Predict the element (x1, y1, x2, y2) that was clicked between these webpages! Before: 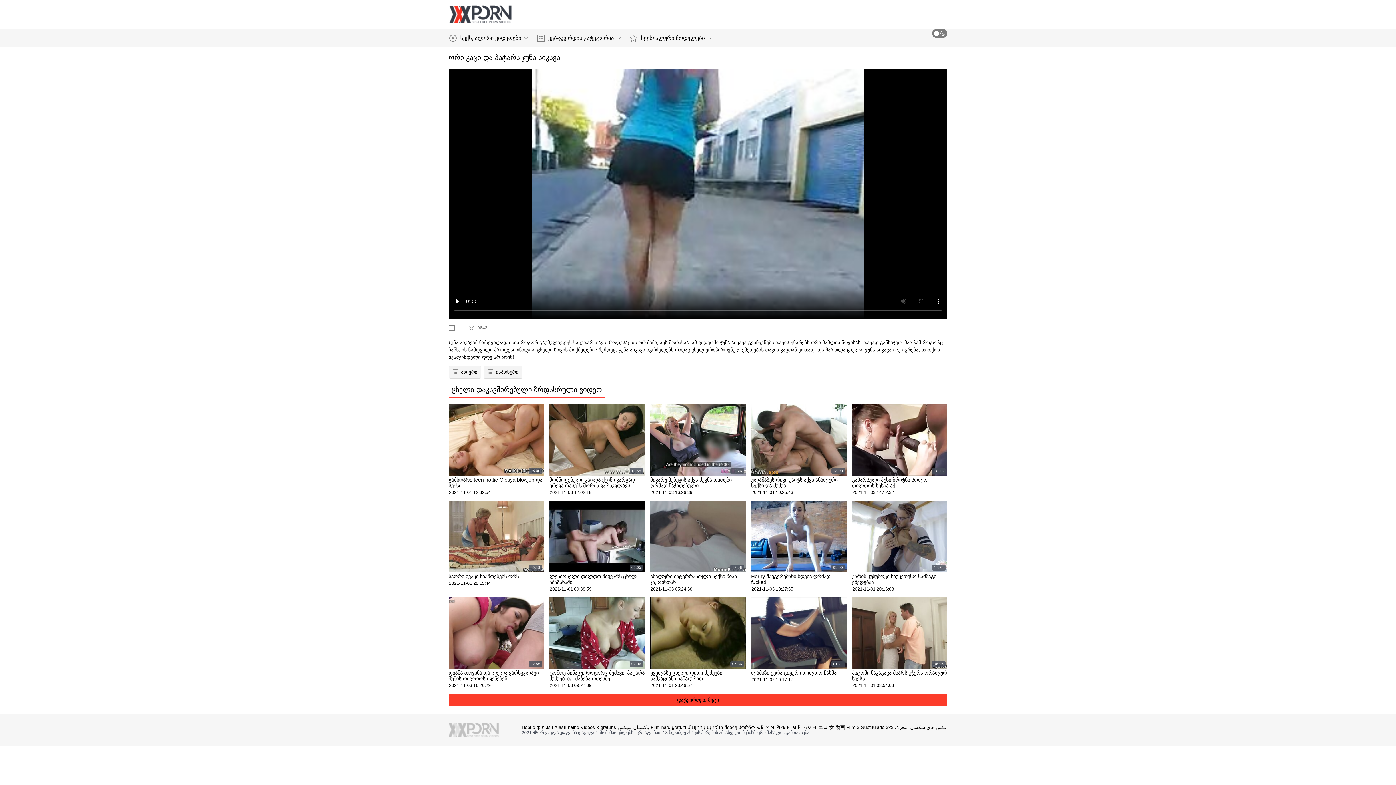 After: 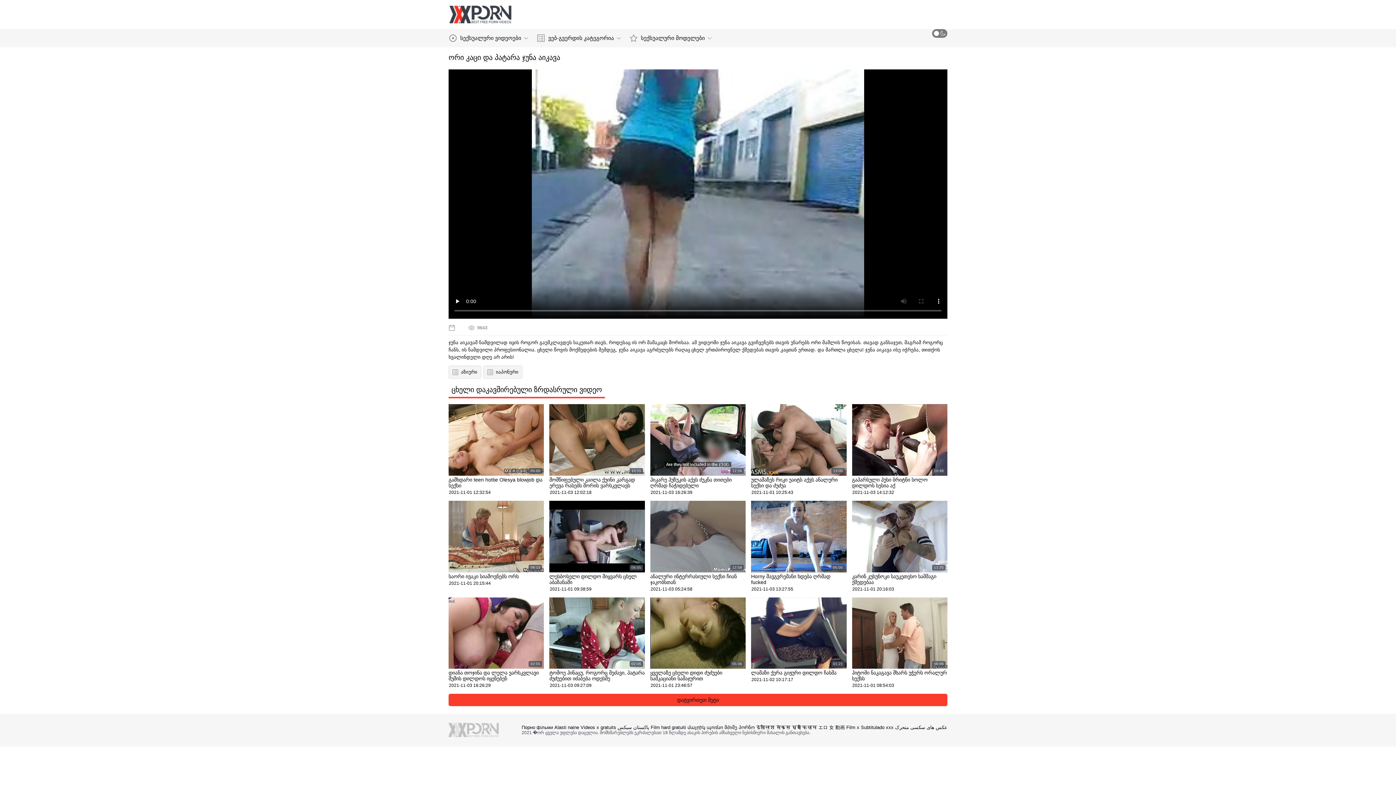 Action: bbox: (756, 725, 817, 730) label: इंग्लिश सेक्स मूवी फिल्म